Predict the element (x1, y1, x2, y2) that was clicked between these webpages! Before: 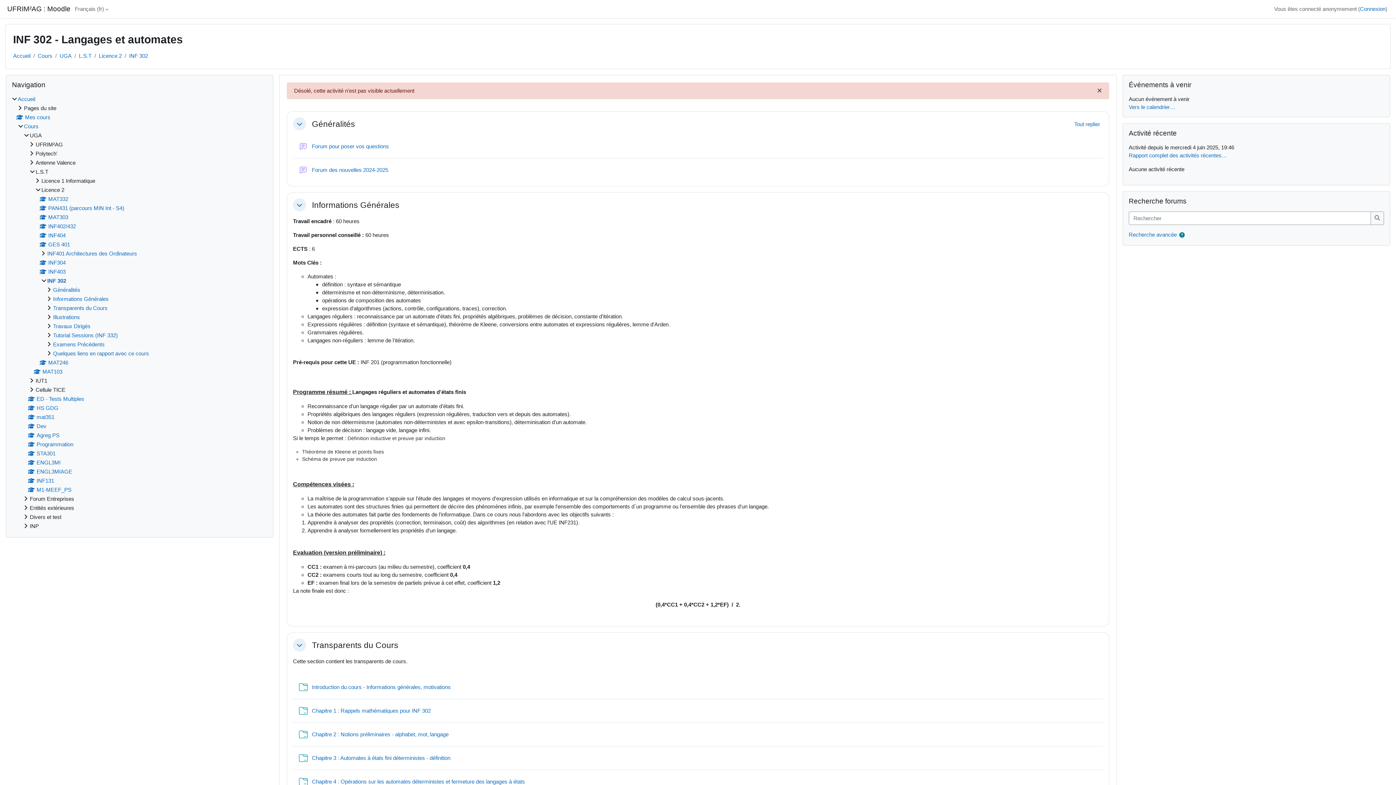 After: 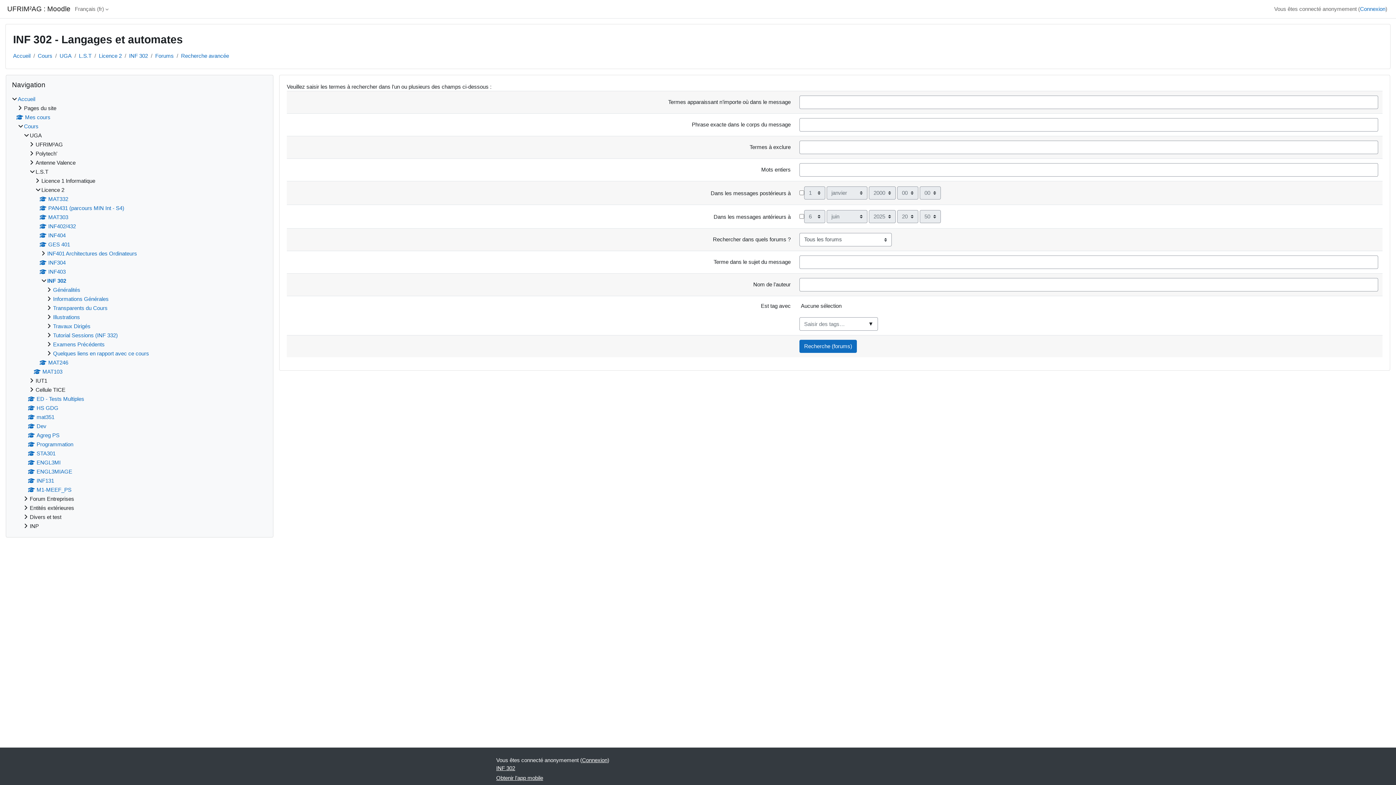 Action: label: Recherche avancée bbox: (1129, 231, 1177, 237)